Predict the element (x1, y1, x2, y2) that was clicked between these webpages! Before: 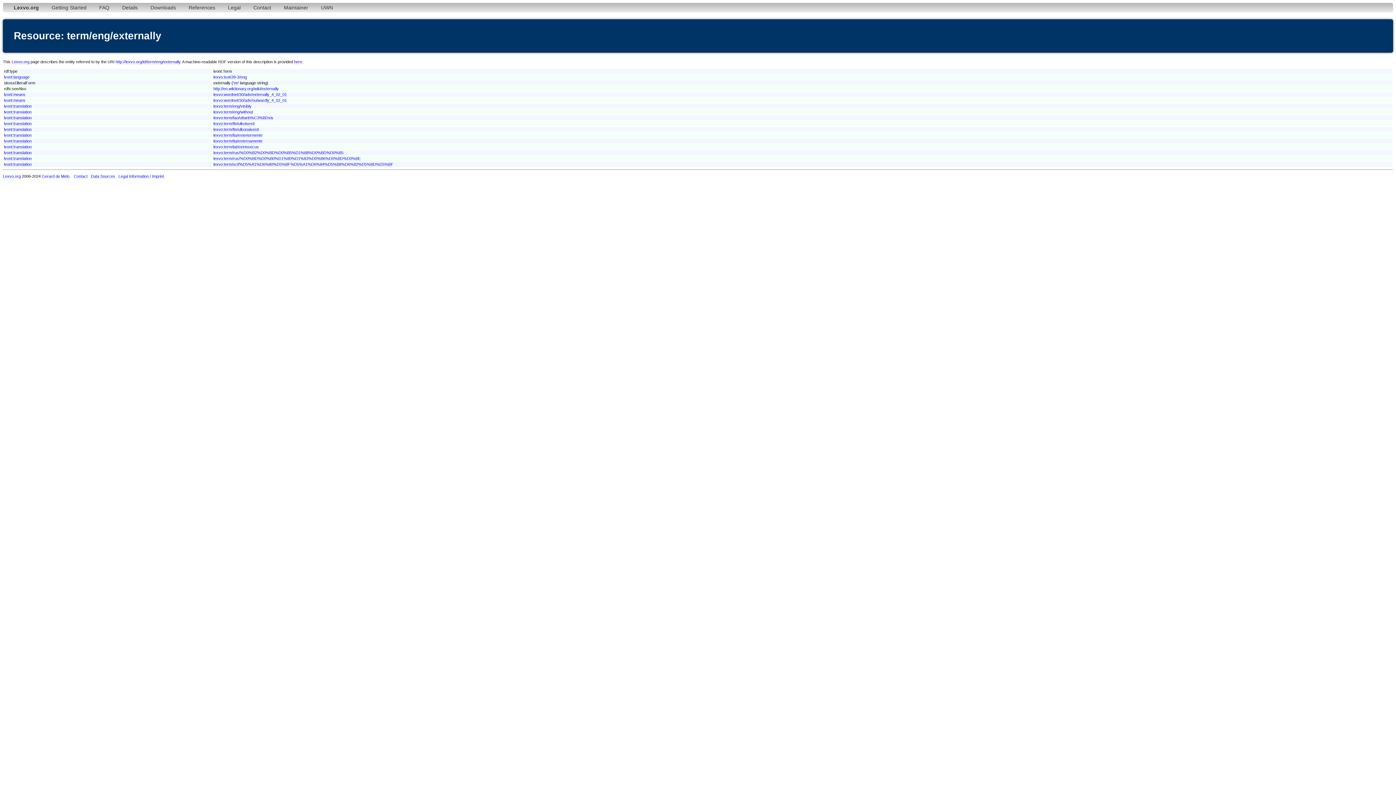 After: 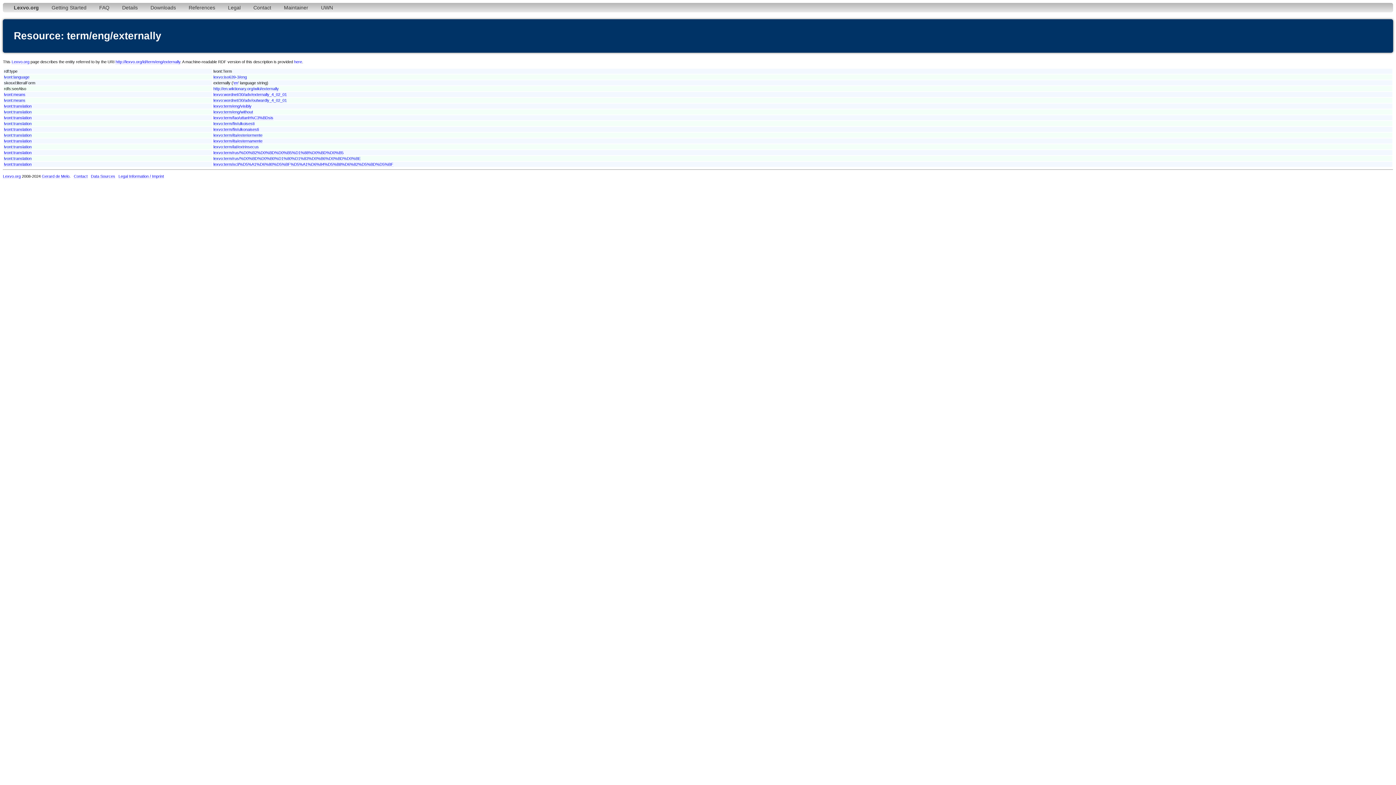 Action: label: here bbox: (294, 59, 302, 64)